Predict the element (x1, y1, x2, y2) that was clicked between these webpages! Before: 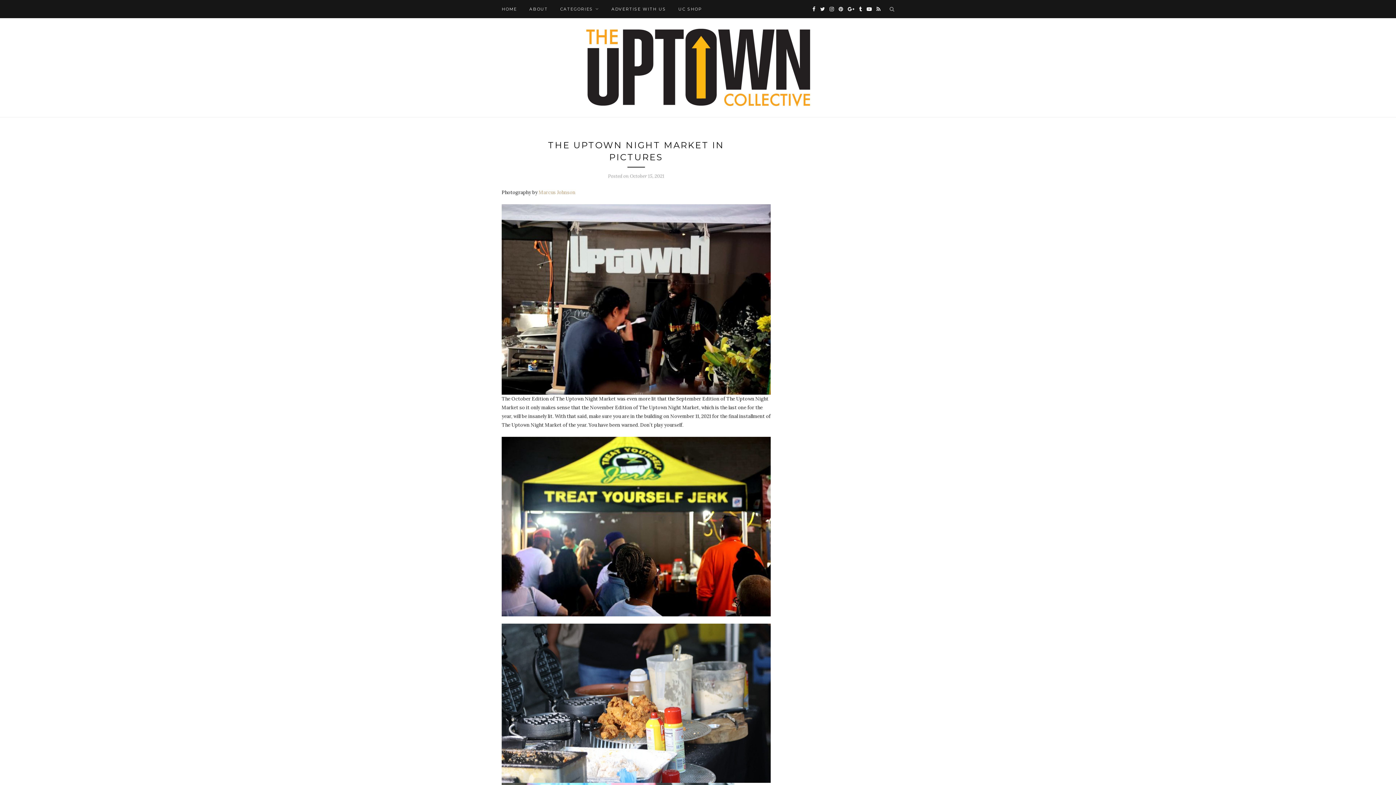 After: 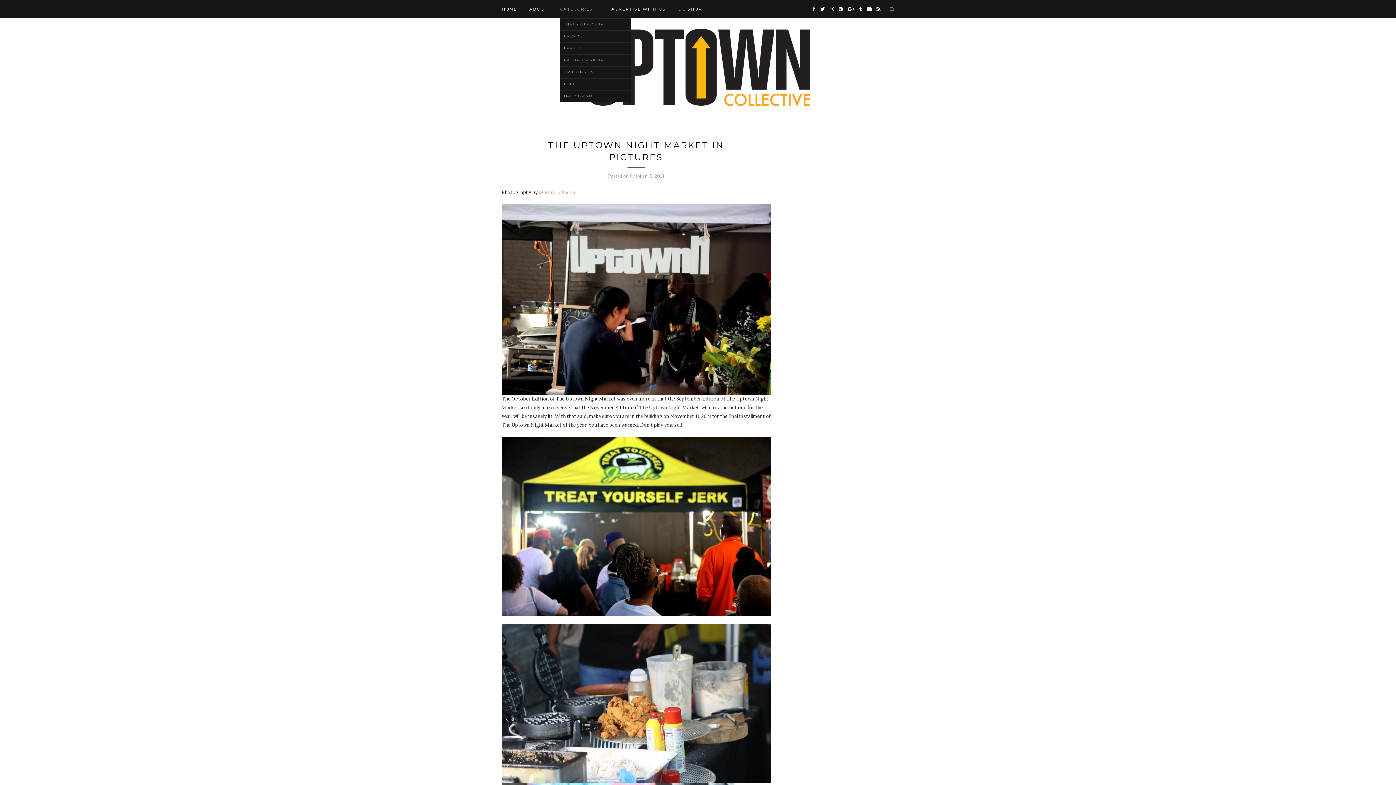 Action: label: CATEGORIES bbox: (560, 0, 599, 18)